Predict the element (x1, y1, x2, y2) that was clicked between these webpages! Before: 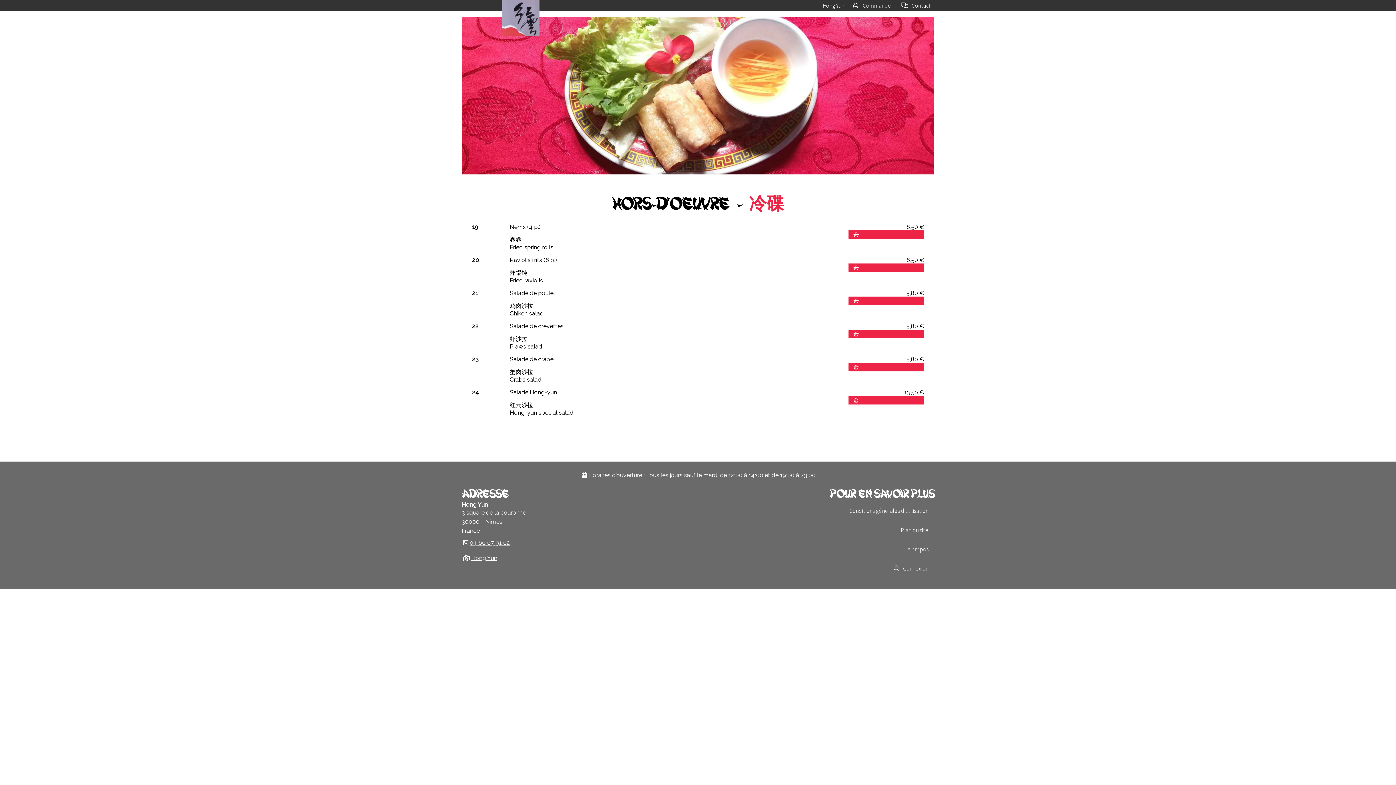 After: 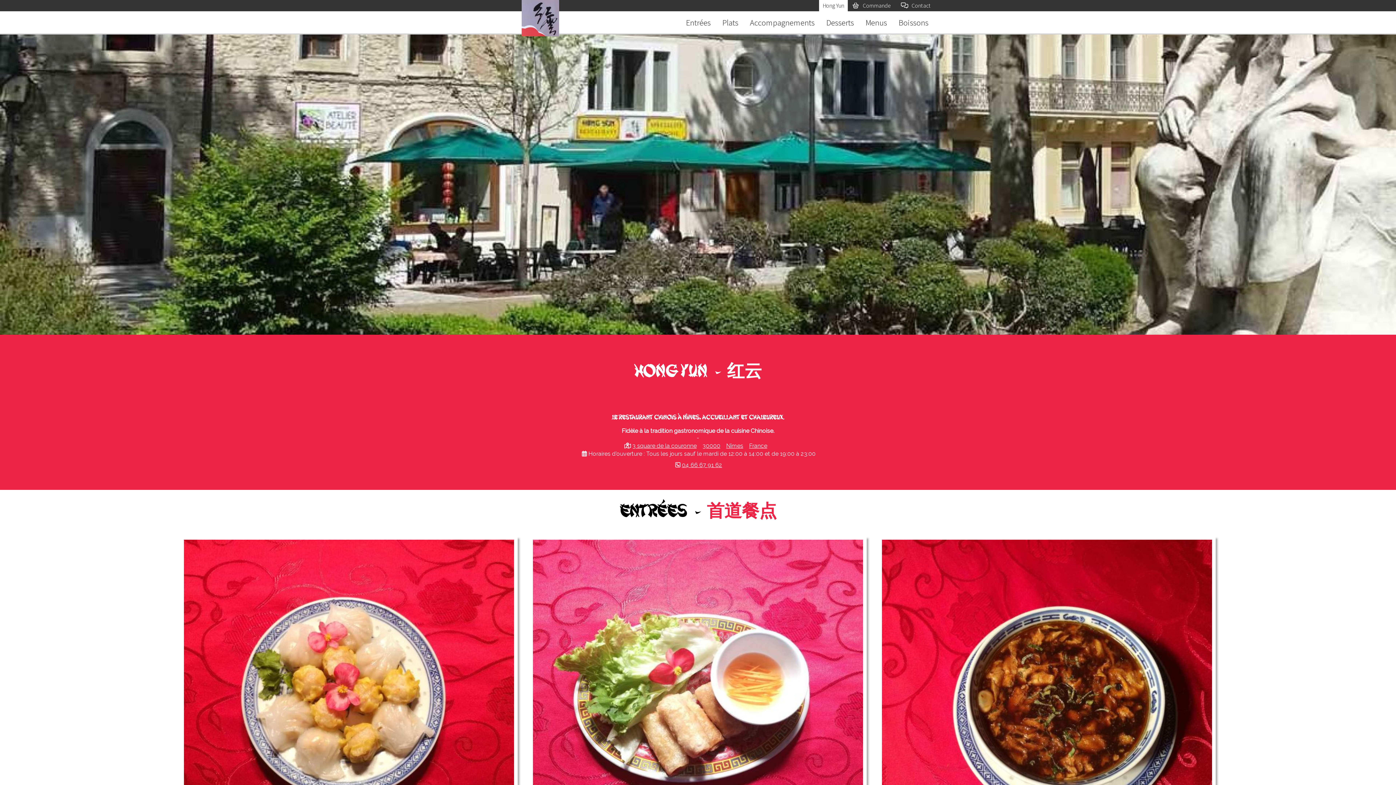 Action: bbox: (461, 0, 580, 11)